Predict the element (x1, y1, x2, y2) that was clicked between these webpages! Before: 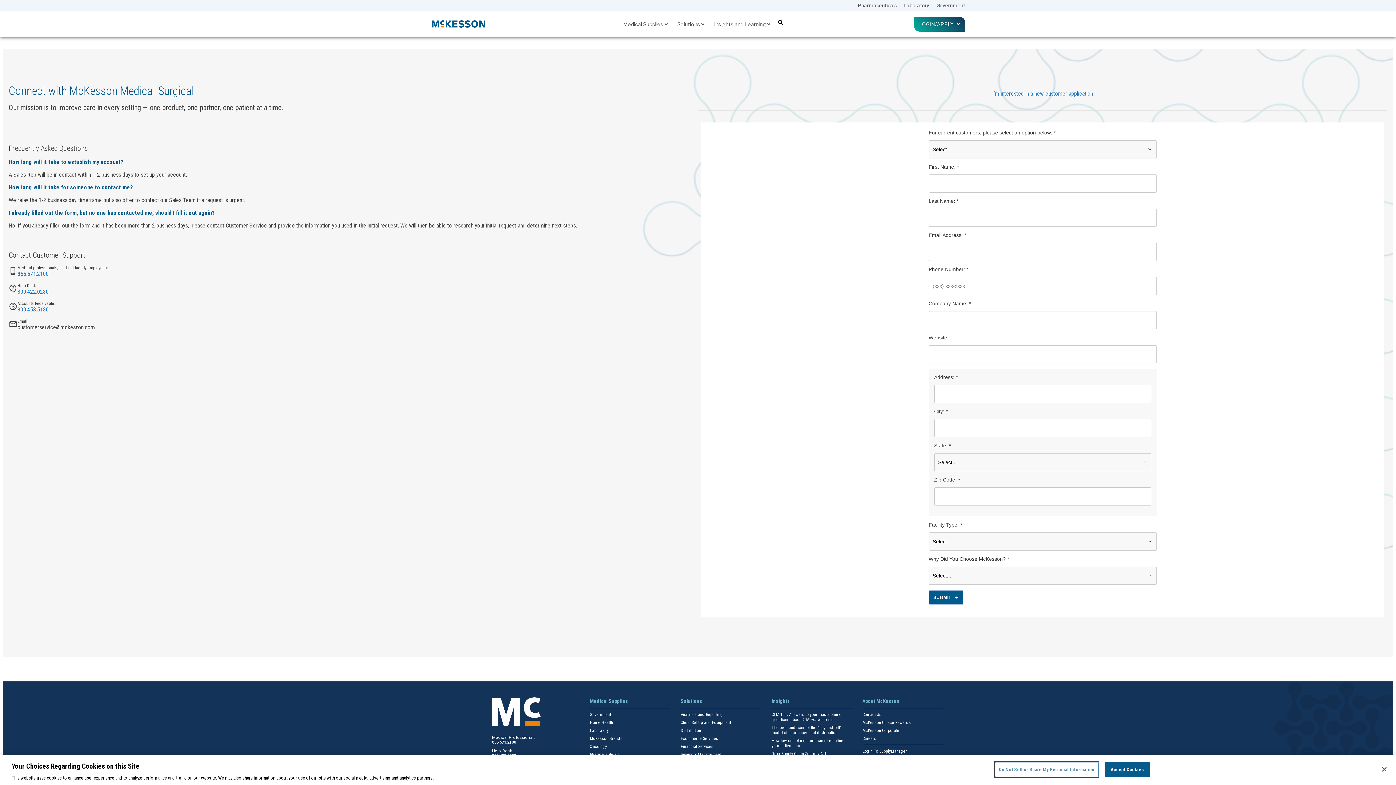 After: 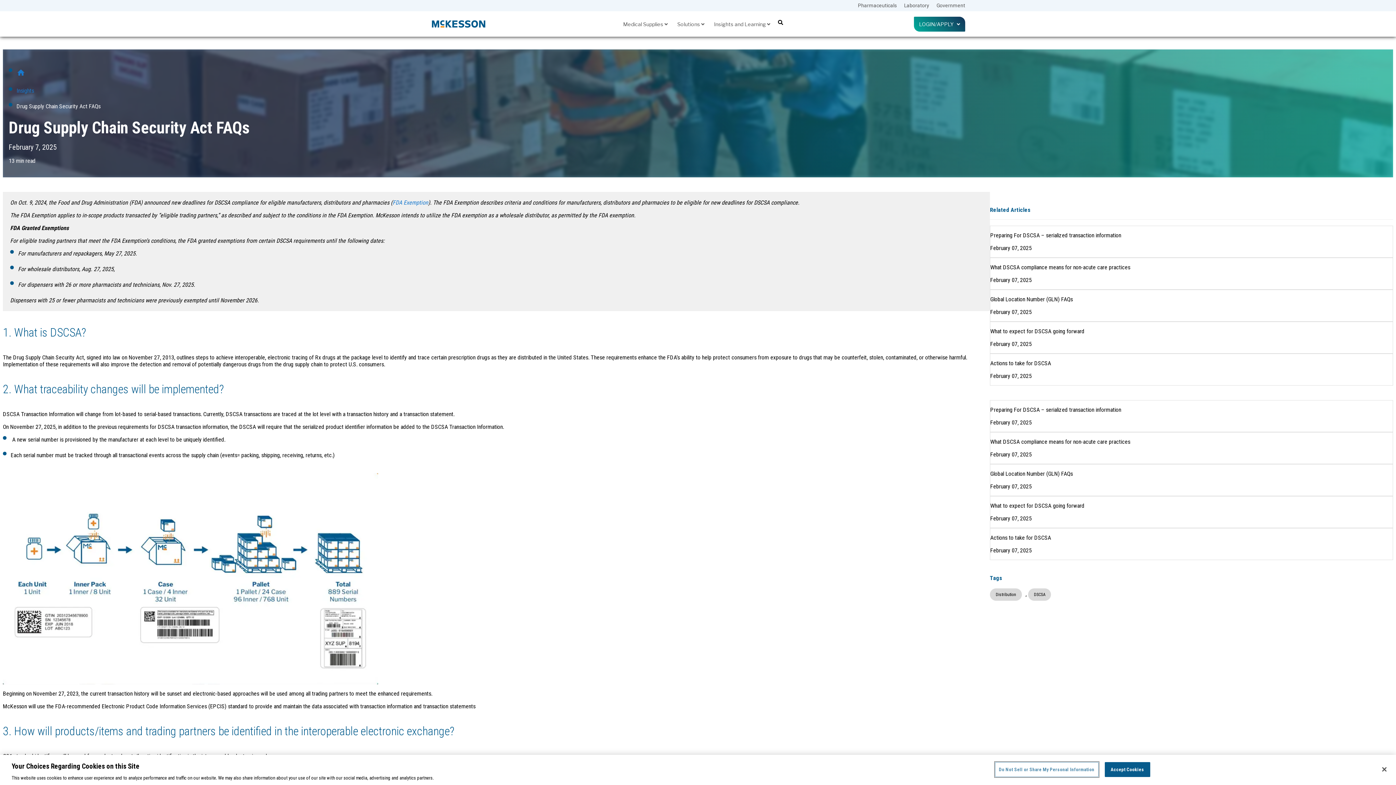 Action: label: Drug Supply Chain Security Act bbox: (771, 751, 826, 756)